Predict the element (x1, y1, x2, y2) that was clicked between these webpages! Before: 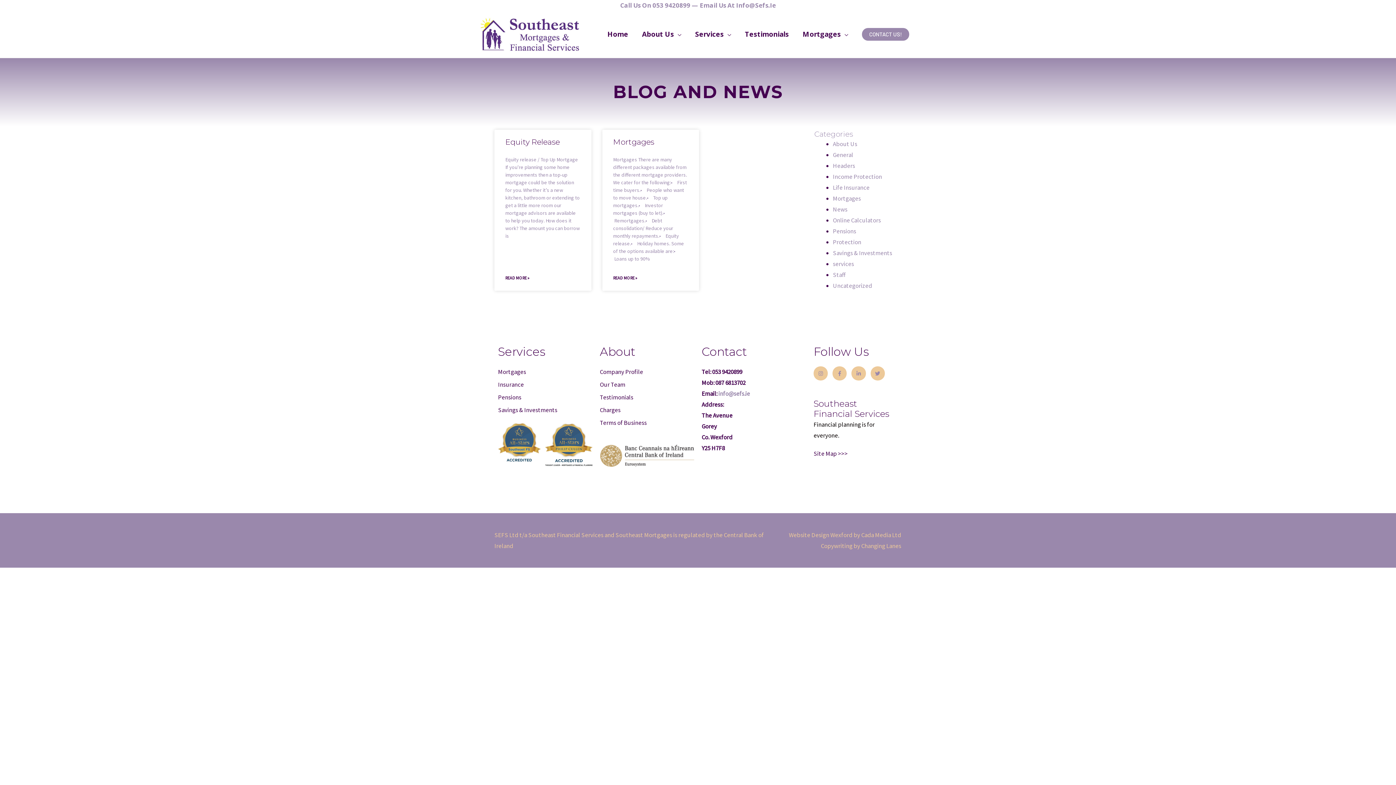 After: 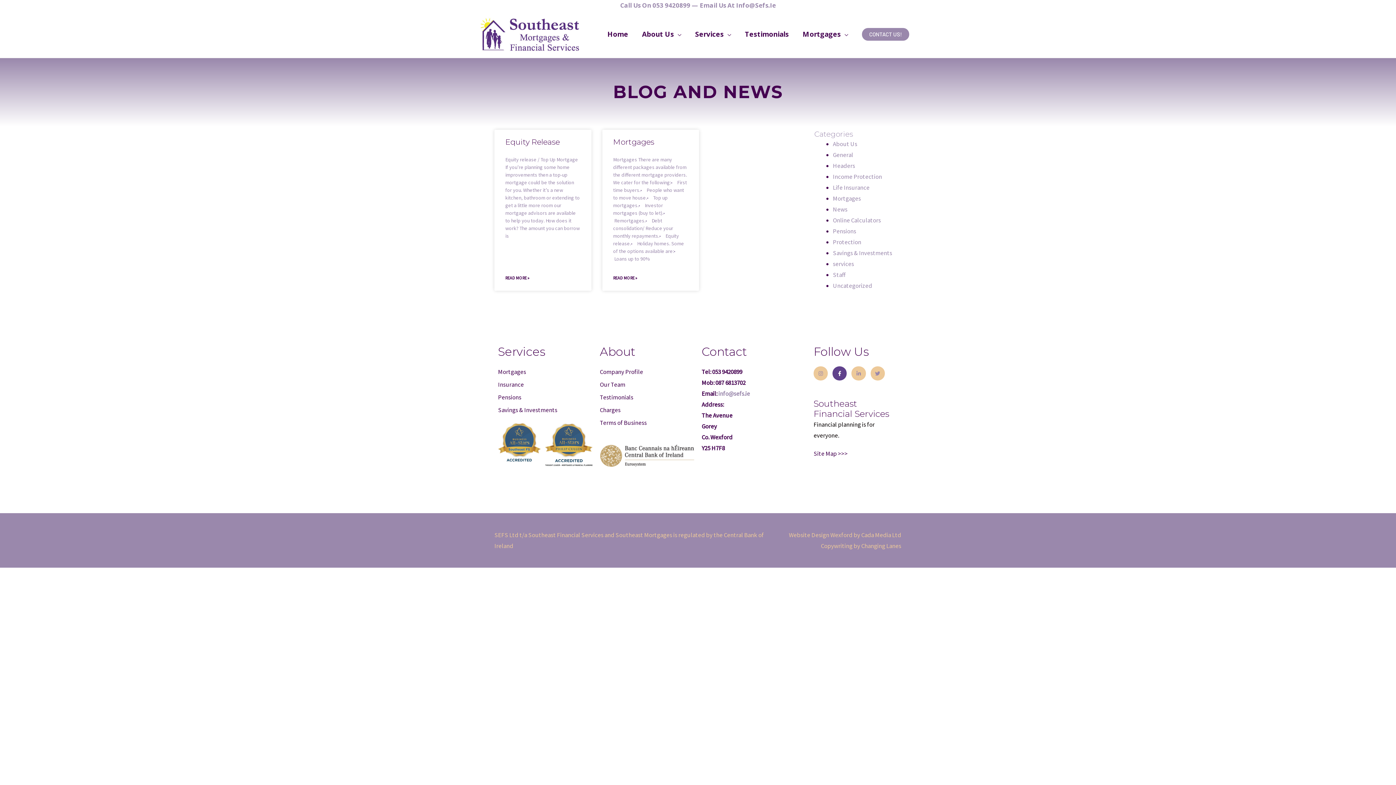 Action: label: Facebook-f bbox: (832, 366, 847, 380)